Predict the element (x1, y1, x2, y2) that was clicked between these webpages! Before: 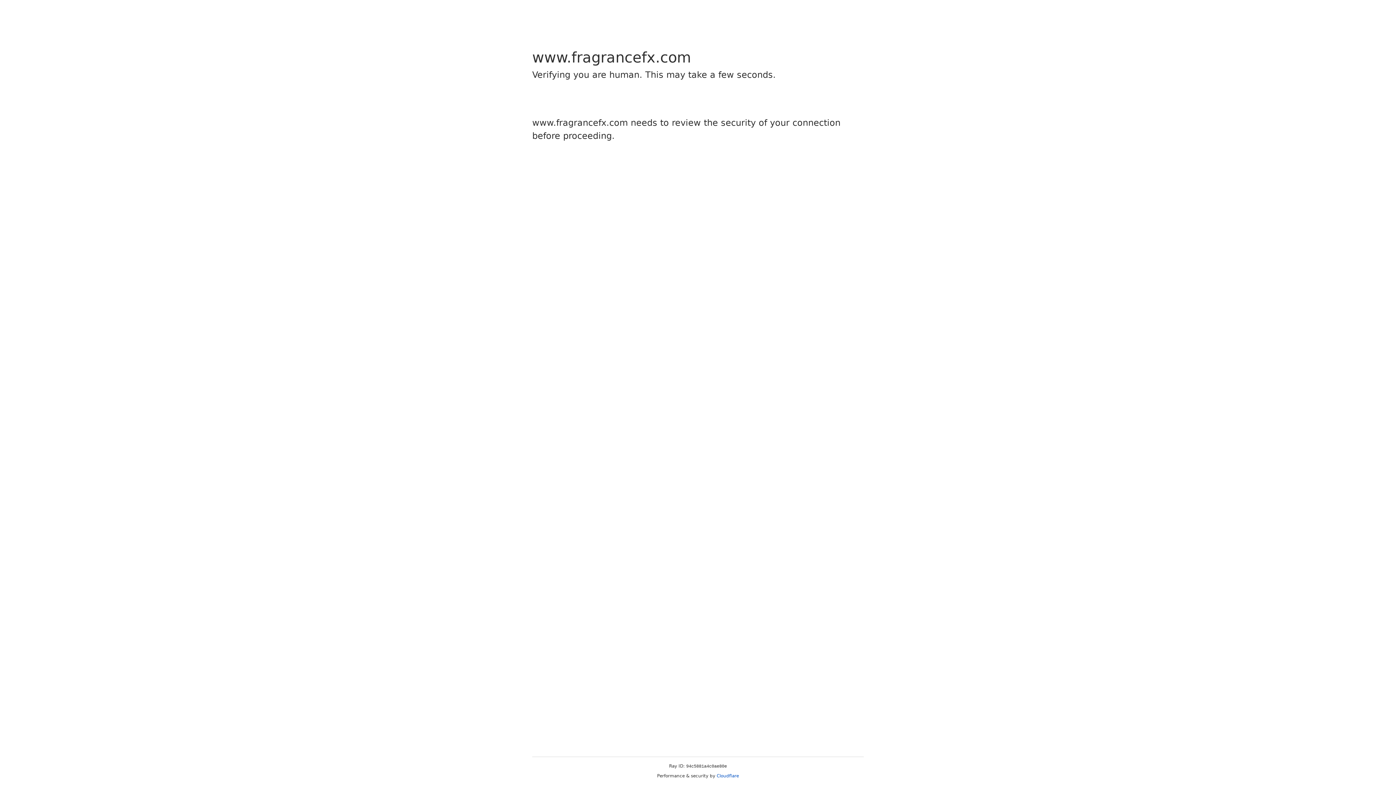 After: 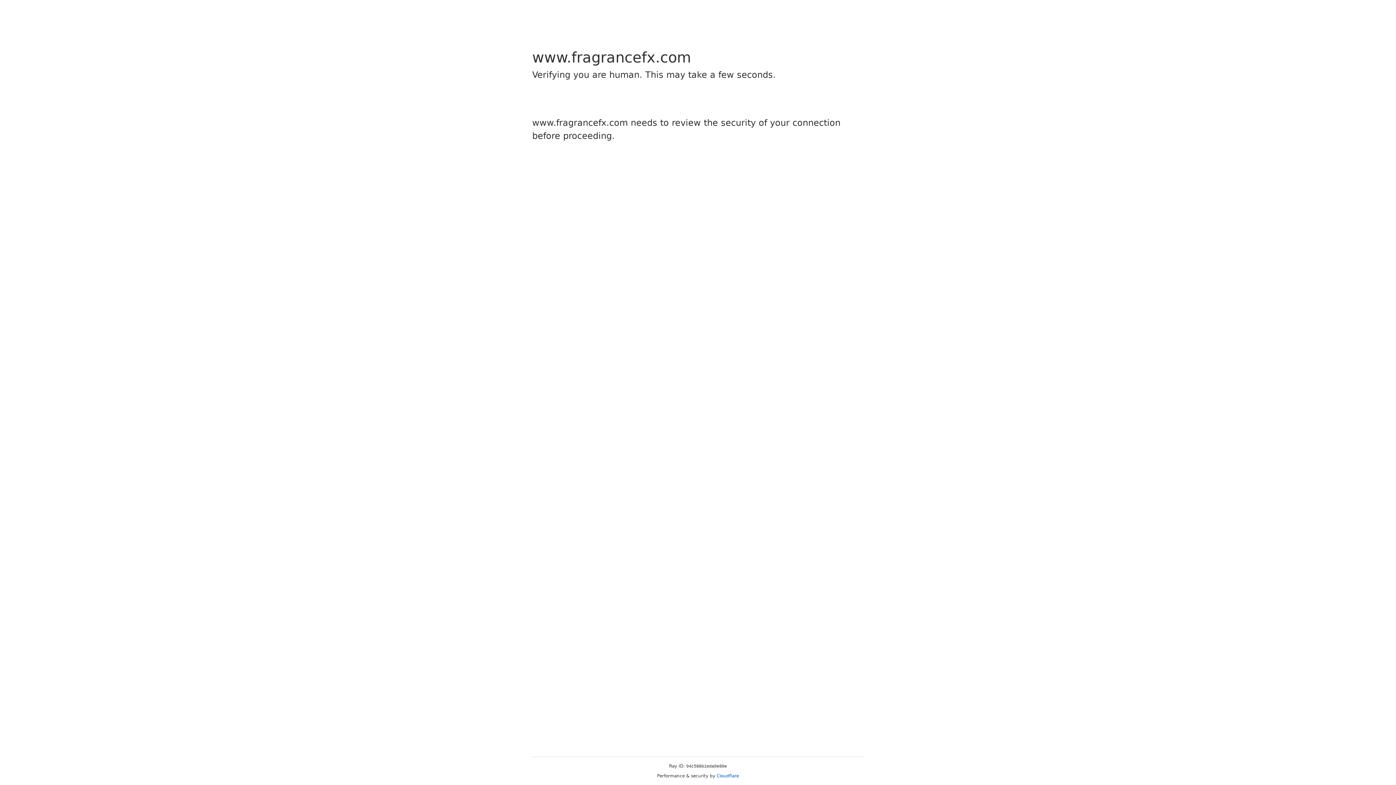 Action: label: Cloudflare bbox: (716, 773, 739, 778)